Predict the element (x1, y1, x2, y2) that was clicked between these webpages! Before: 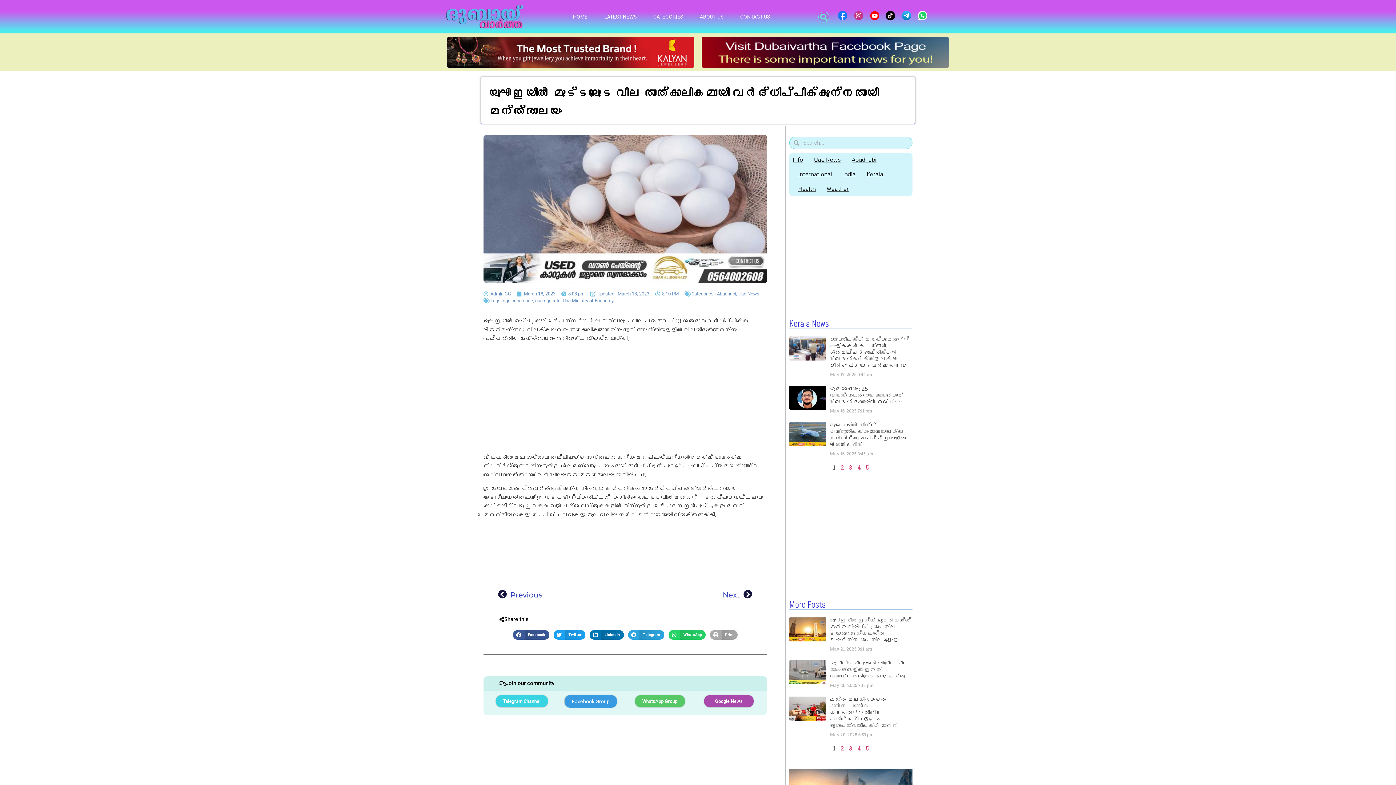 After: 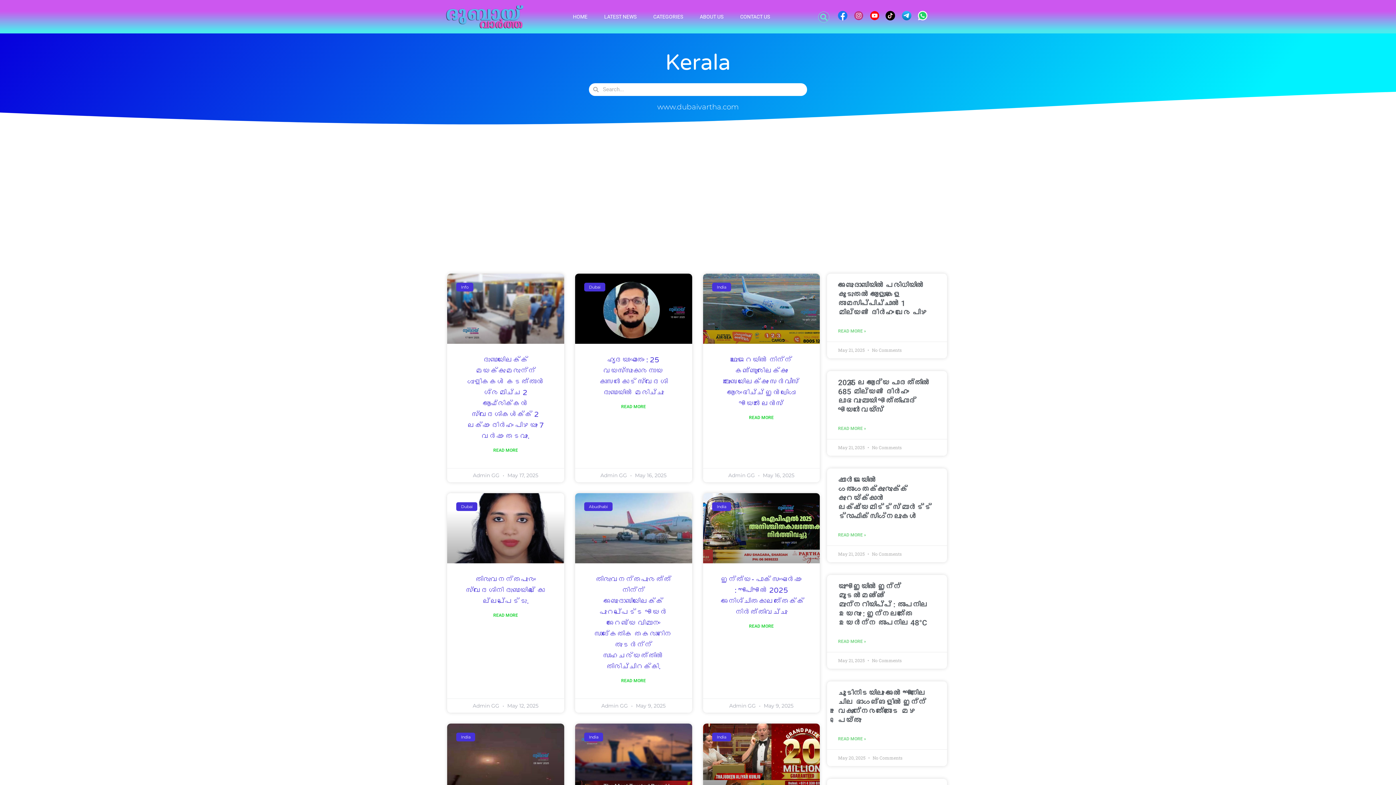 Action: label: Kerala bbox: (866, 167, 883, 181)